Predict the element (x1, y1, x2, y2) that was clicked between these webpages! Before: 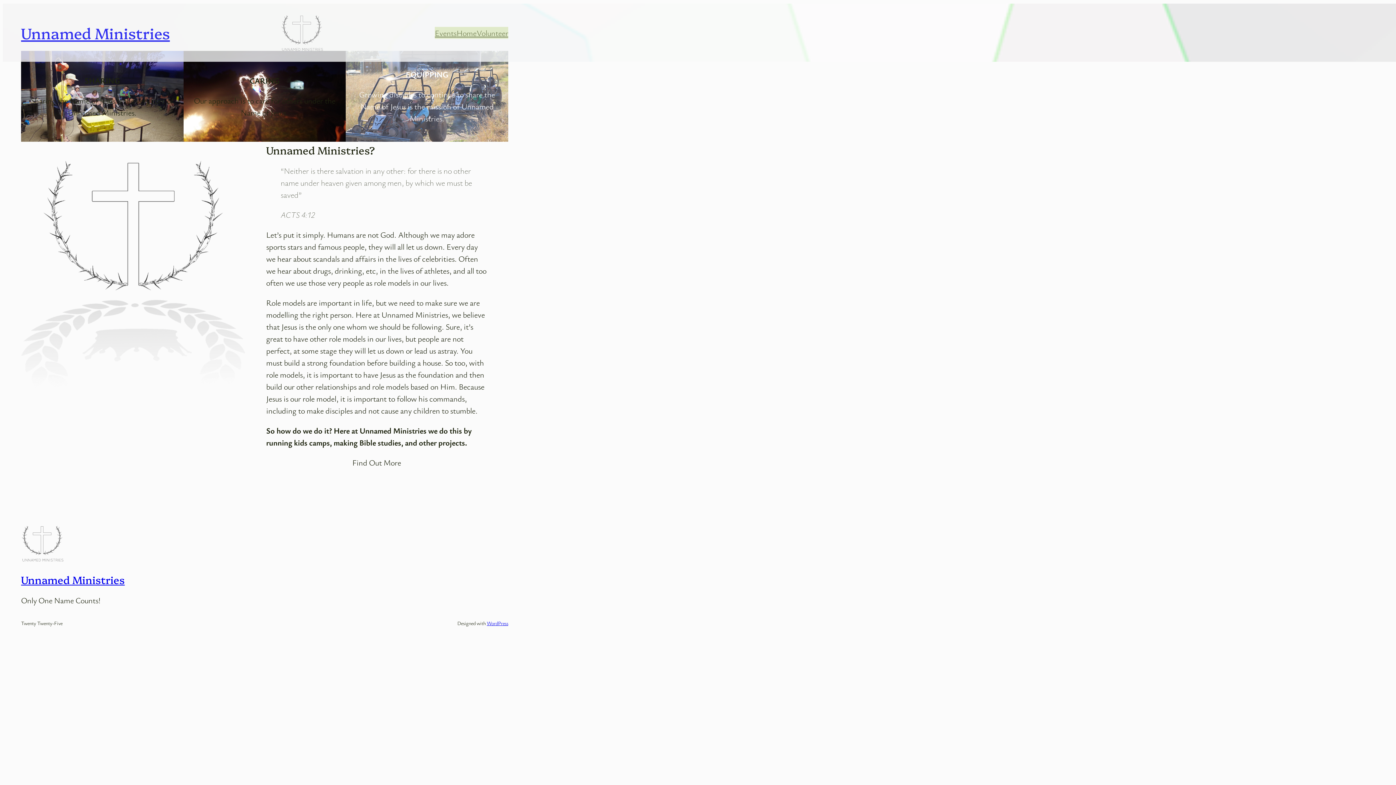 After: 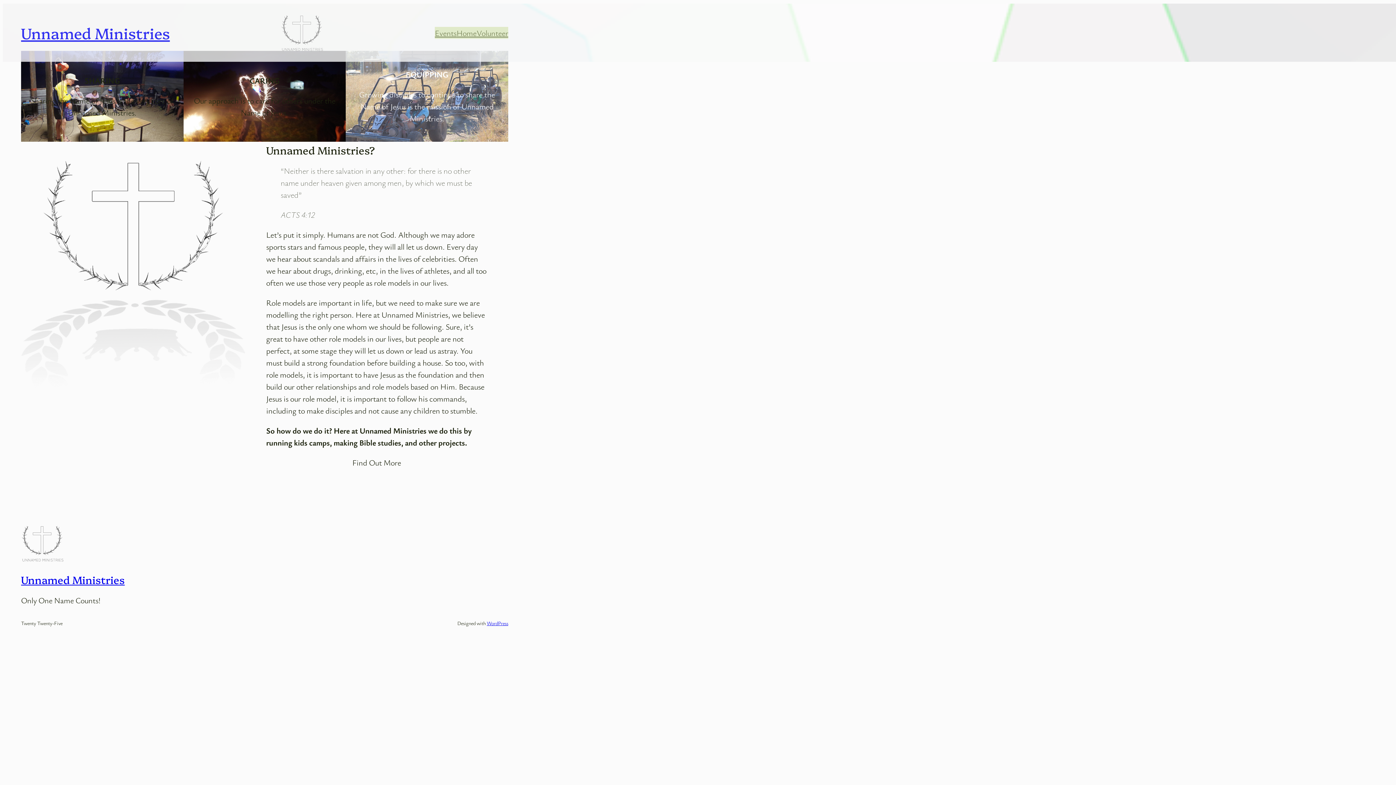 Action: label: Unnamed Ministries bbox: (21, 572, 124, 586)